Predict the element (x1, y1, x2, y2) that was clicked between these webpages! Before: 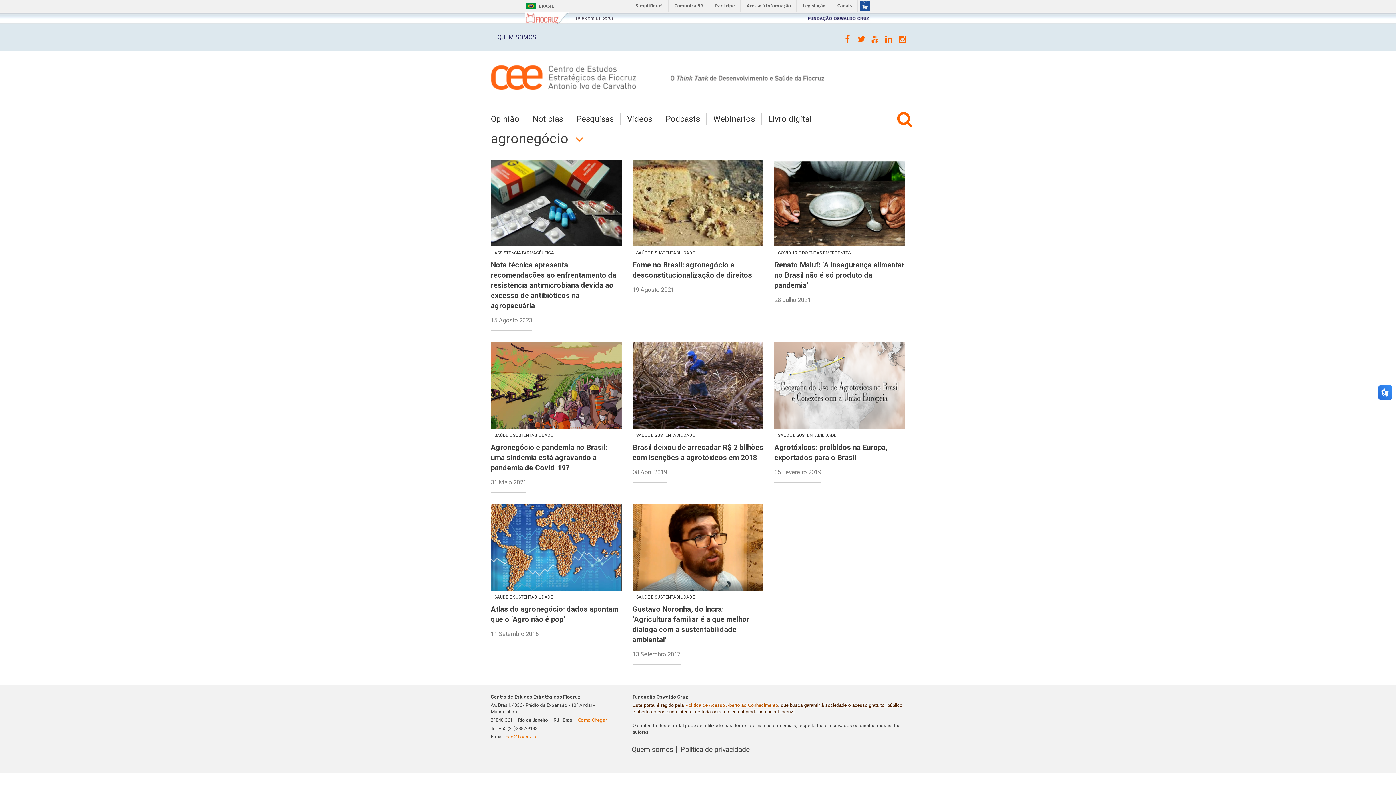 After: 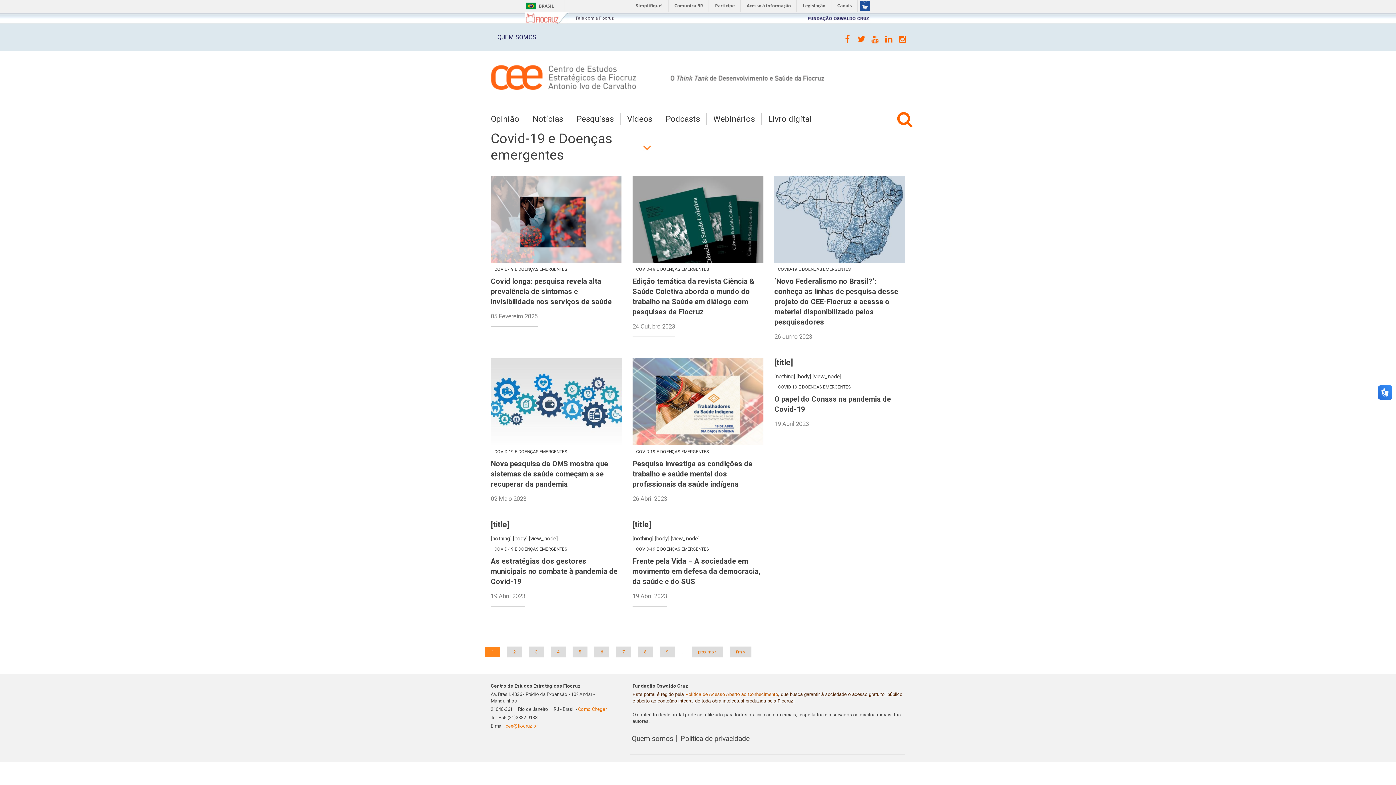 Action: bbox: (778, 250, 850, 255) label: COVID-19 E DOENÇAS EMERGENTES